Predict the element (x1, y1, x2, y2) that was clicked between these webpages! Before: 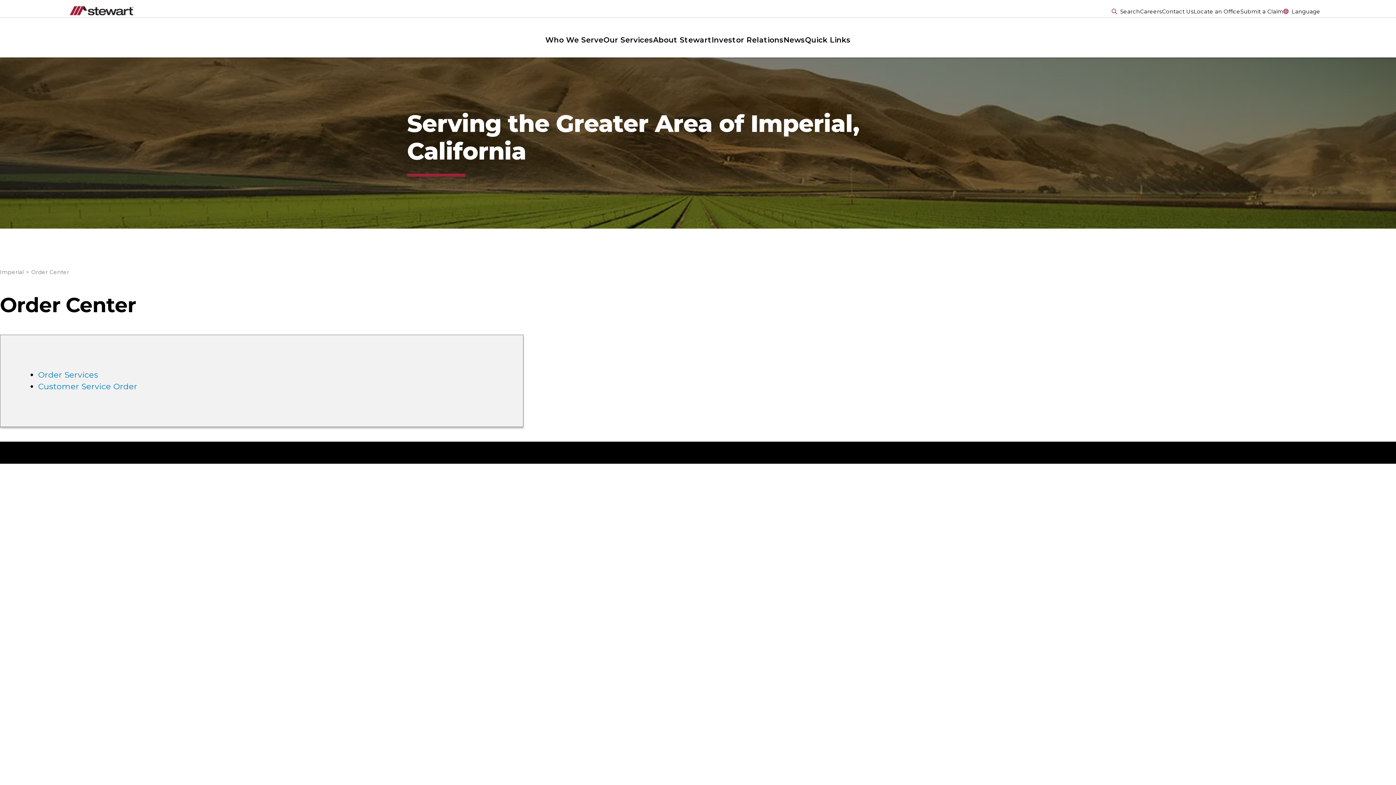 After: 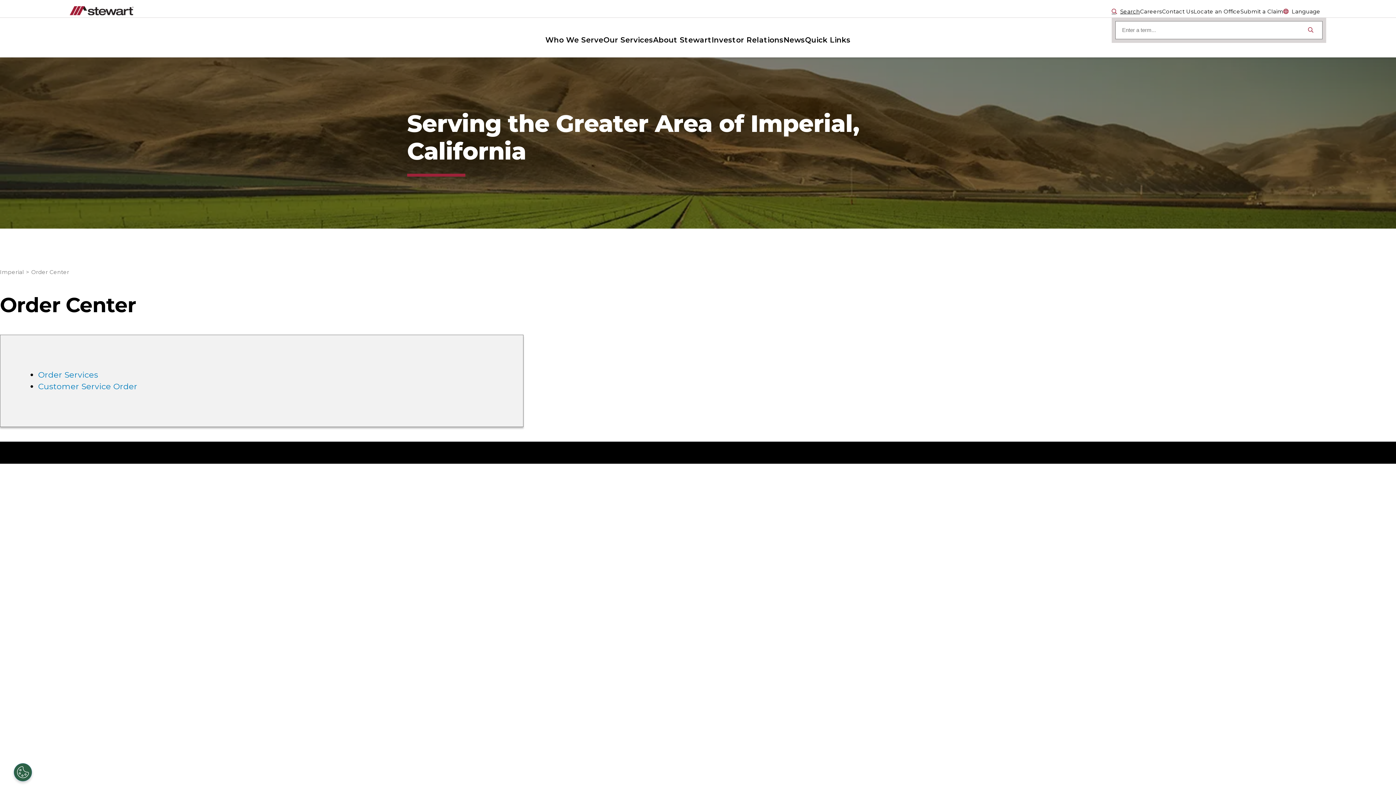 Action: label: Search bbox: (1112, 5, 1140, 17)